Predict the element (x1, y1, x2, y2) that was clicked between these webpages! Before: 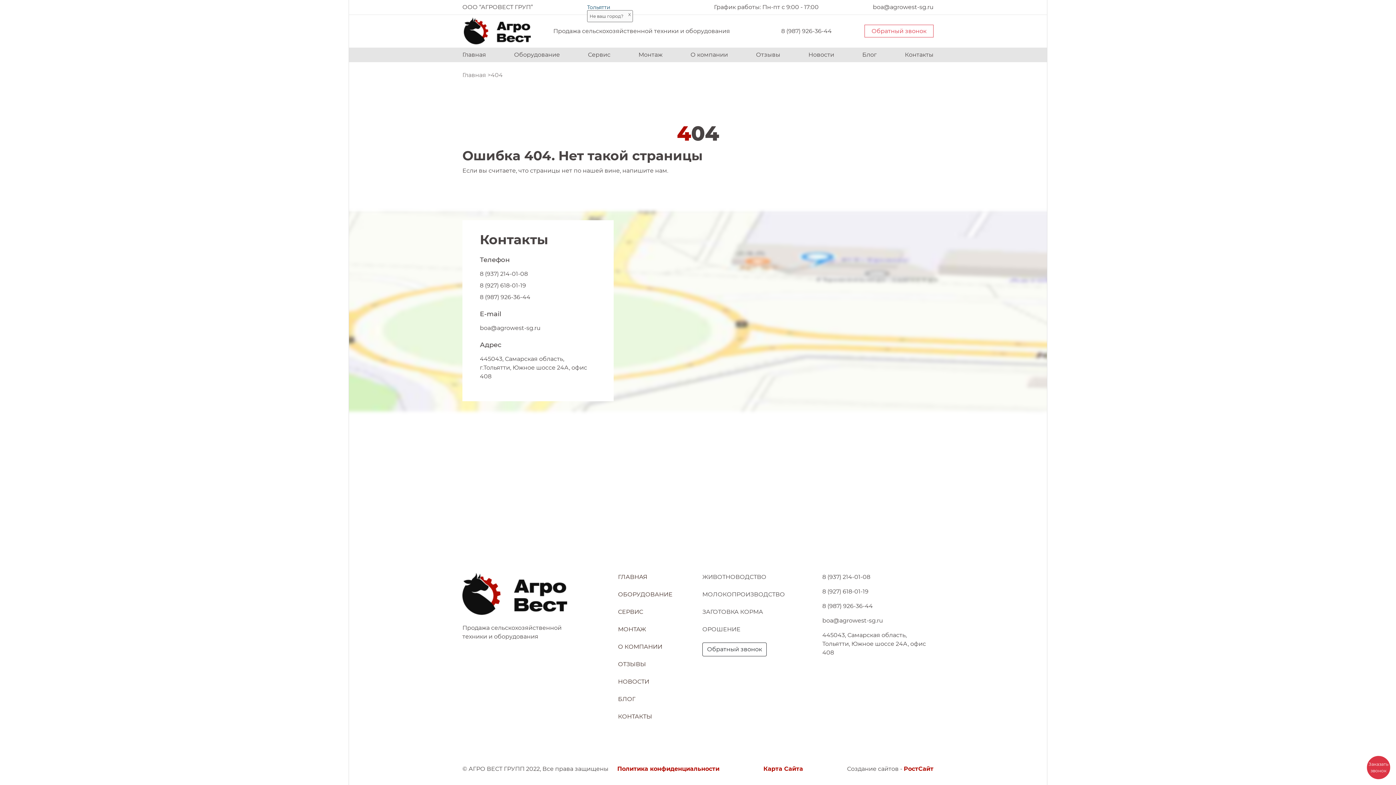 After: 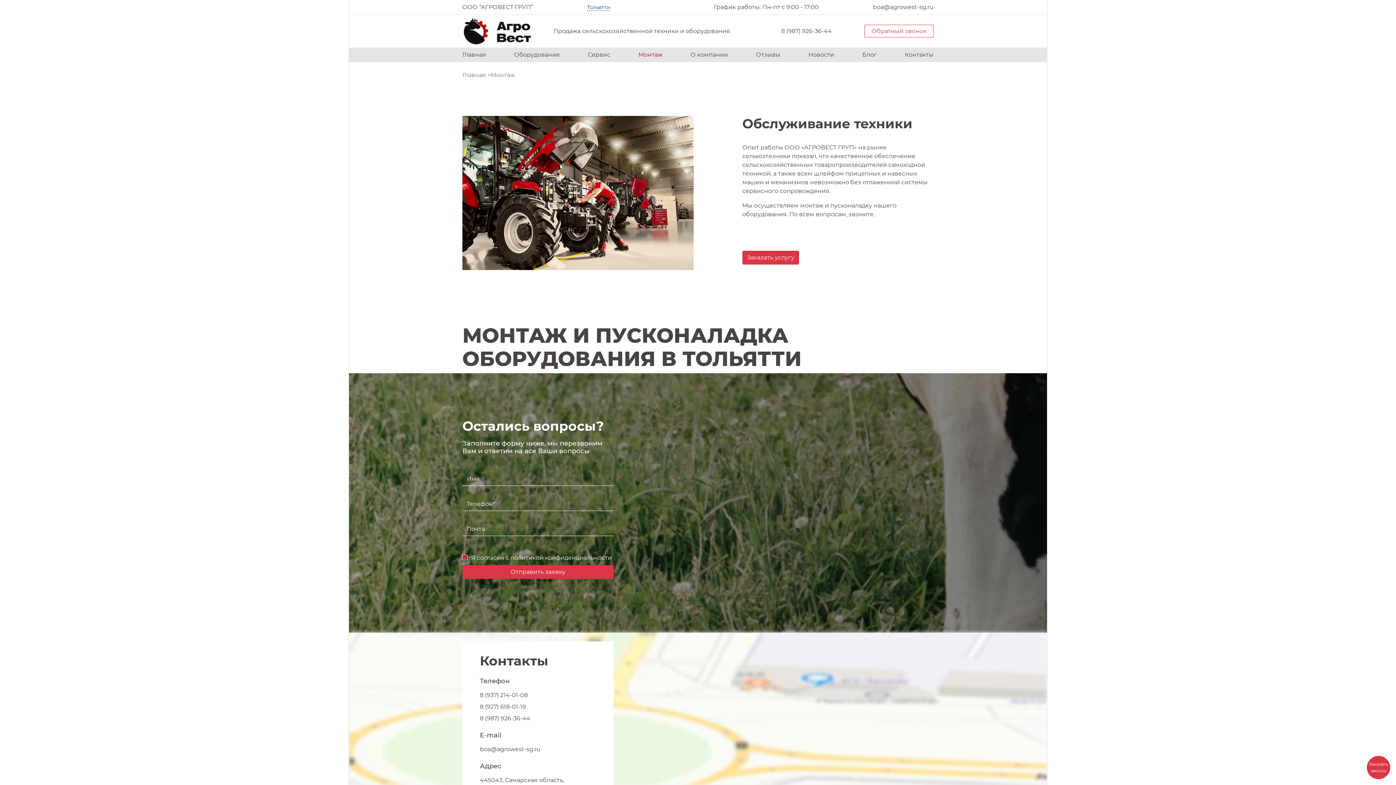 Action: label: Монтаж bbox: (638, 47, 662, 62)